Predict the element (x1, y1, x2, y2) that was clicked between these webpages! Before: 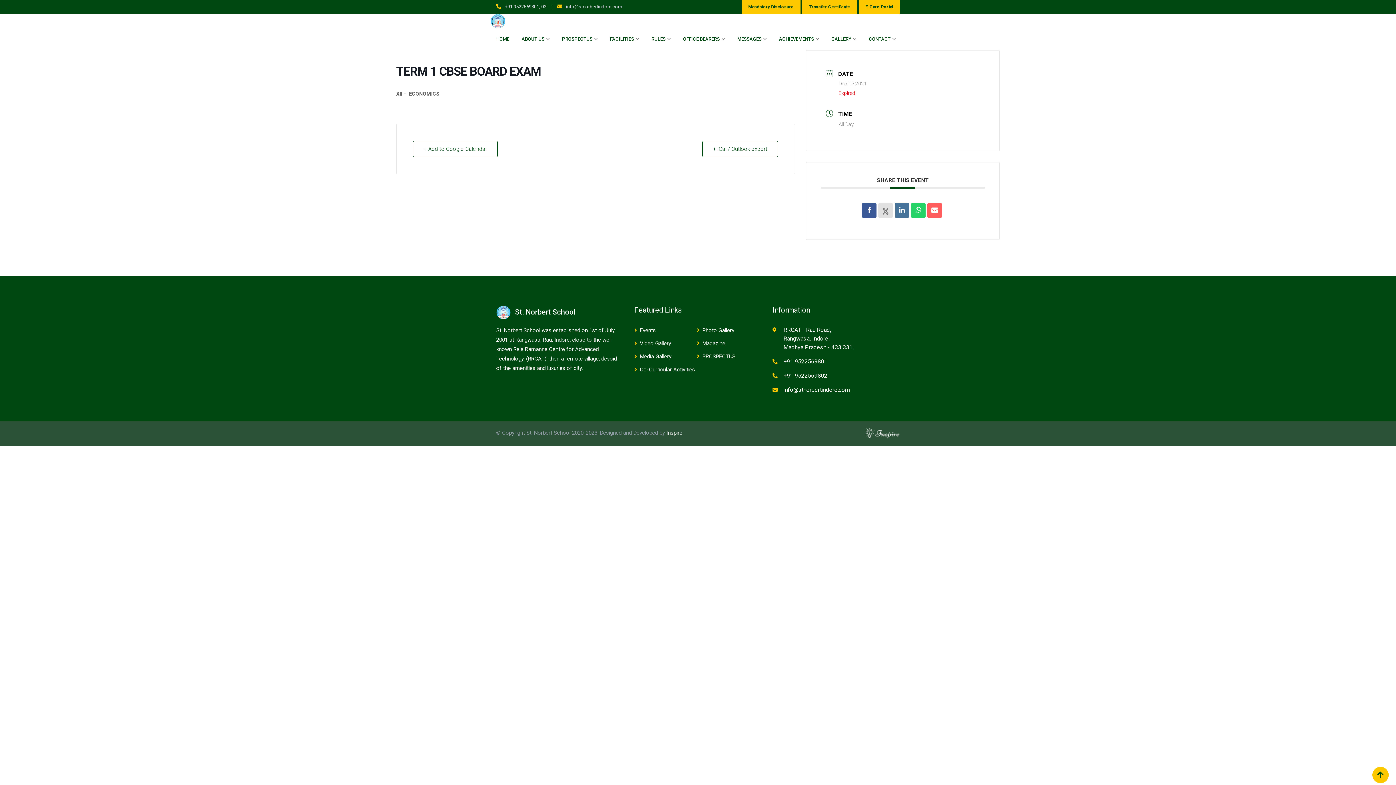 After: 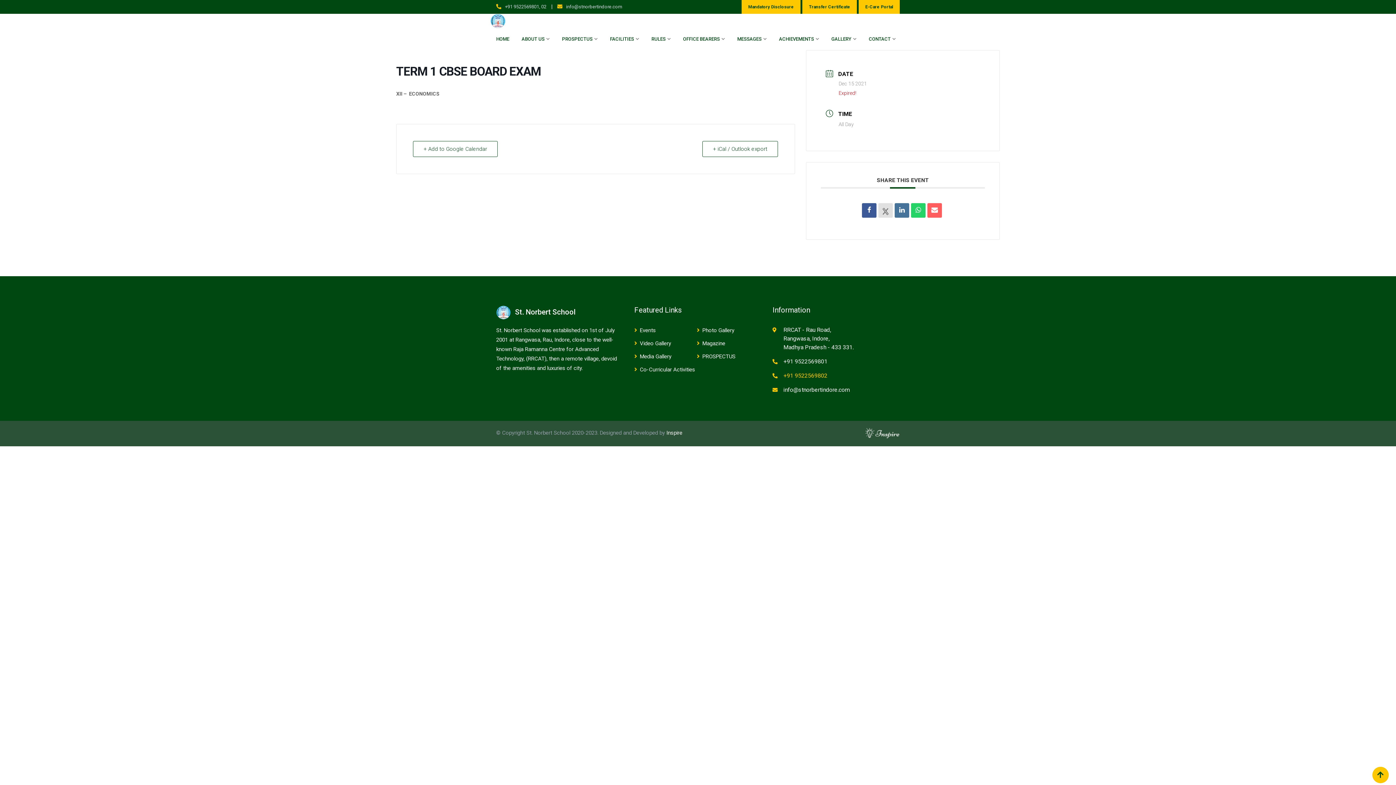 Action: label: +91 9522569802 bbox: (783, 372, 827, 379)